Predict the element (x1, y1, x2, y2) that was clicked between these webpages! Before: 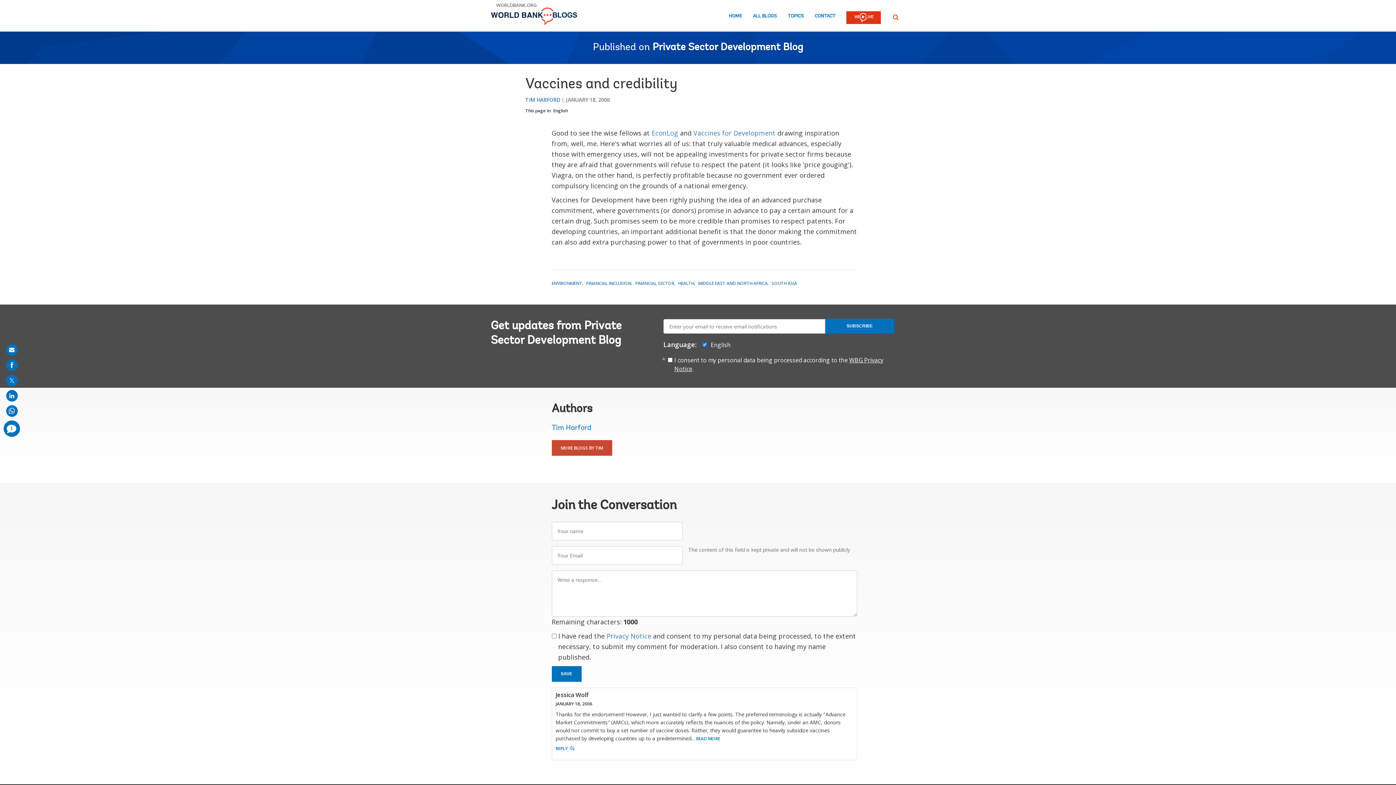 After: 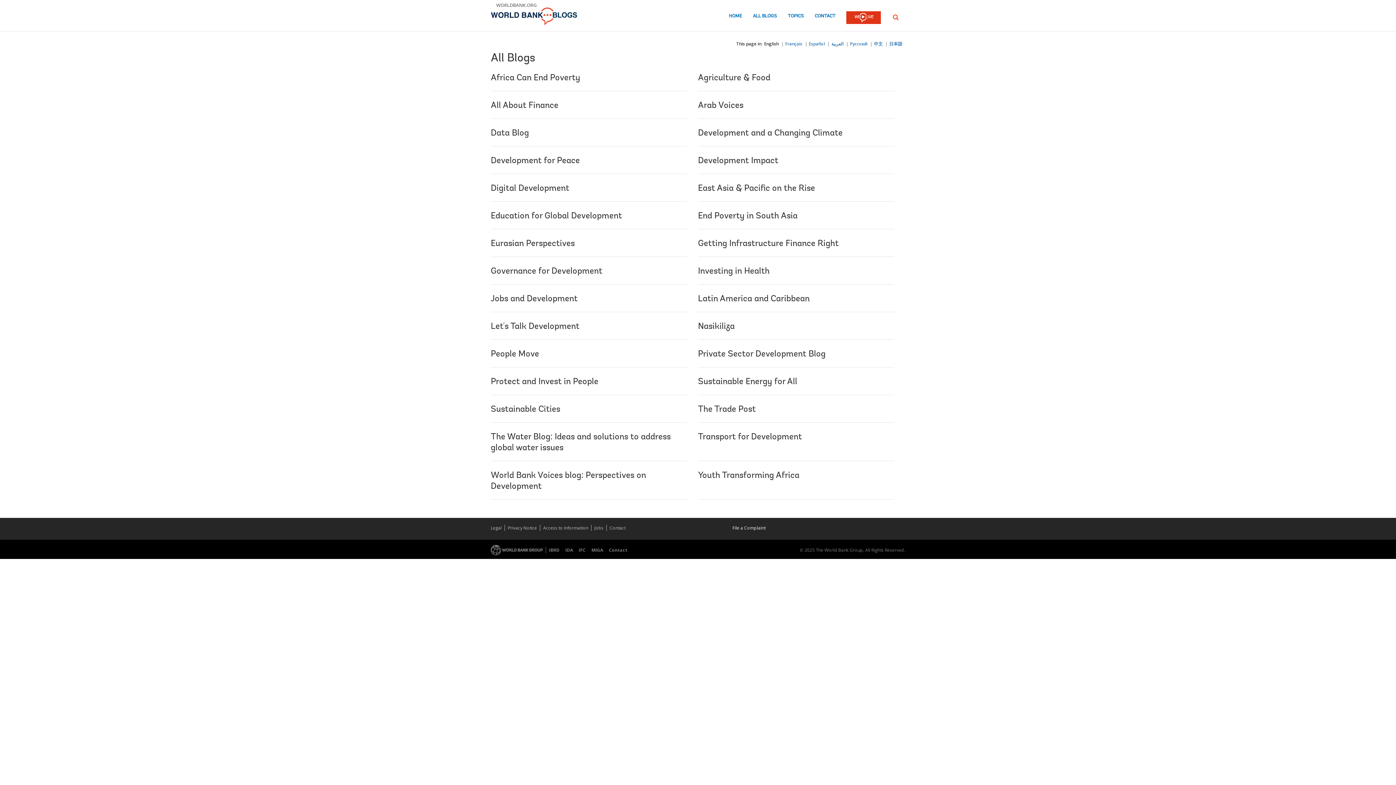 Action: bbox: (753, 13, 777, 23) label: ALL BLOGS